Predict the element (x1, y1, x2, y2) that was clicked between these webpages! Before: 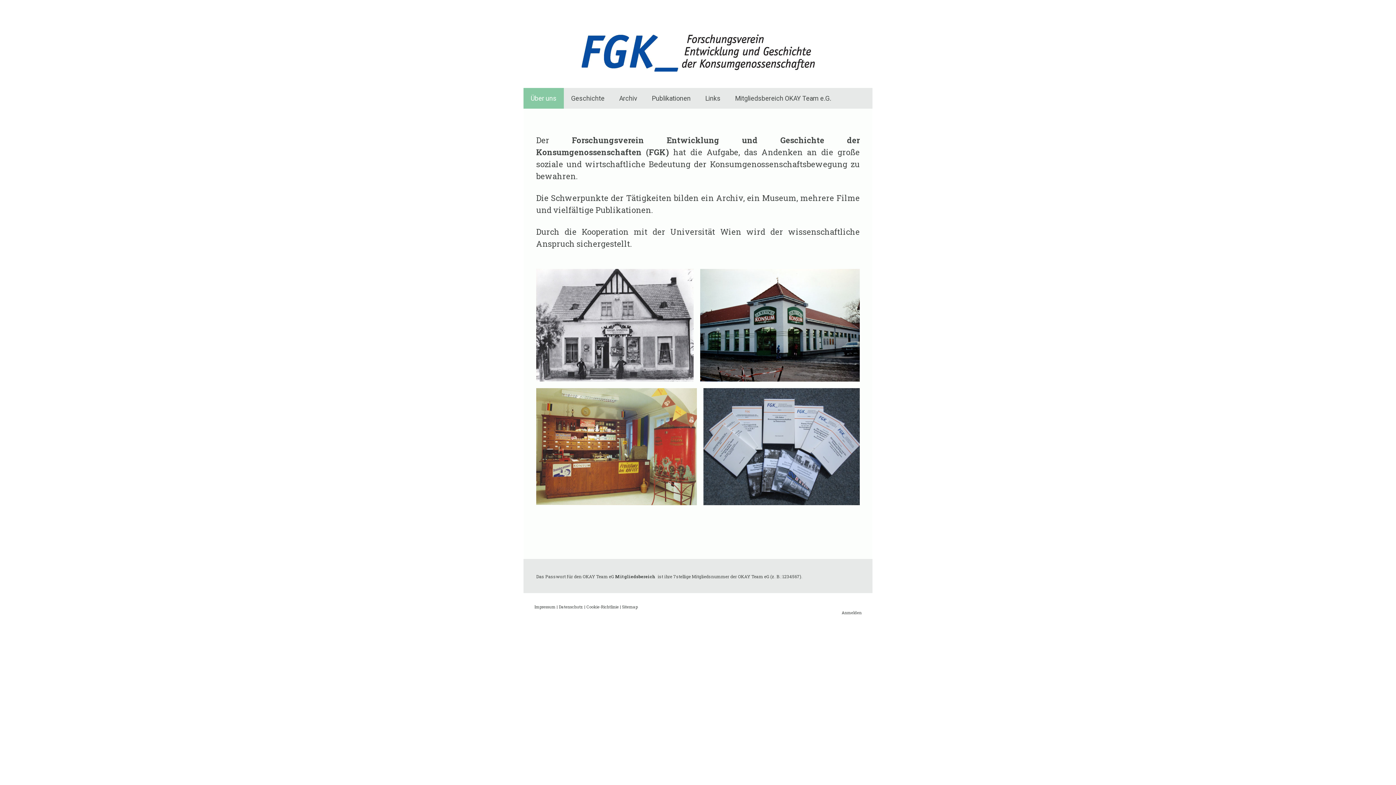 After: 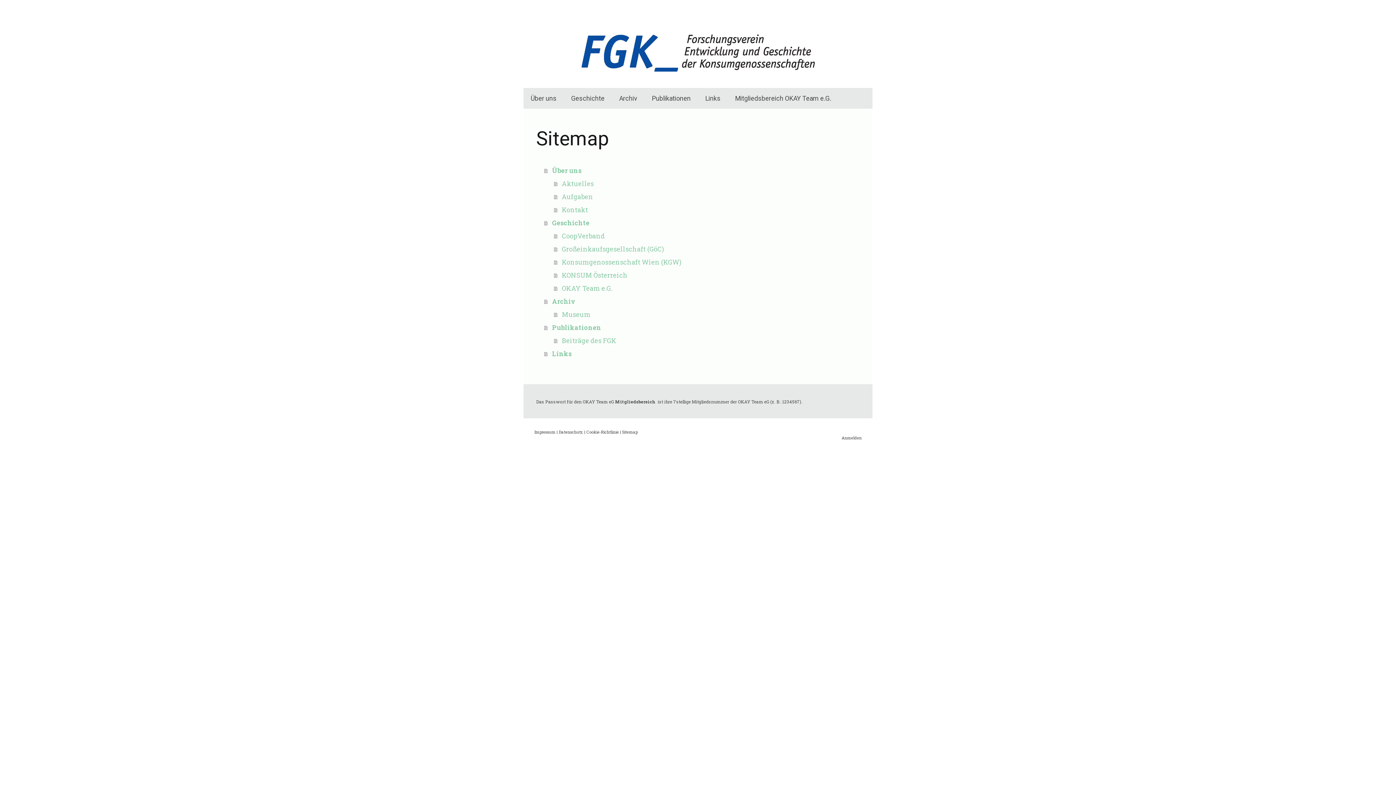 Action: bbox: (622, 604, 637, 609) label: Sitemap